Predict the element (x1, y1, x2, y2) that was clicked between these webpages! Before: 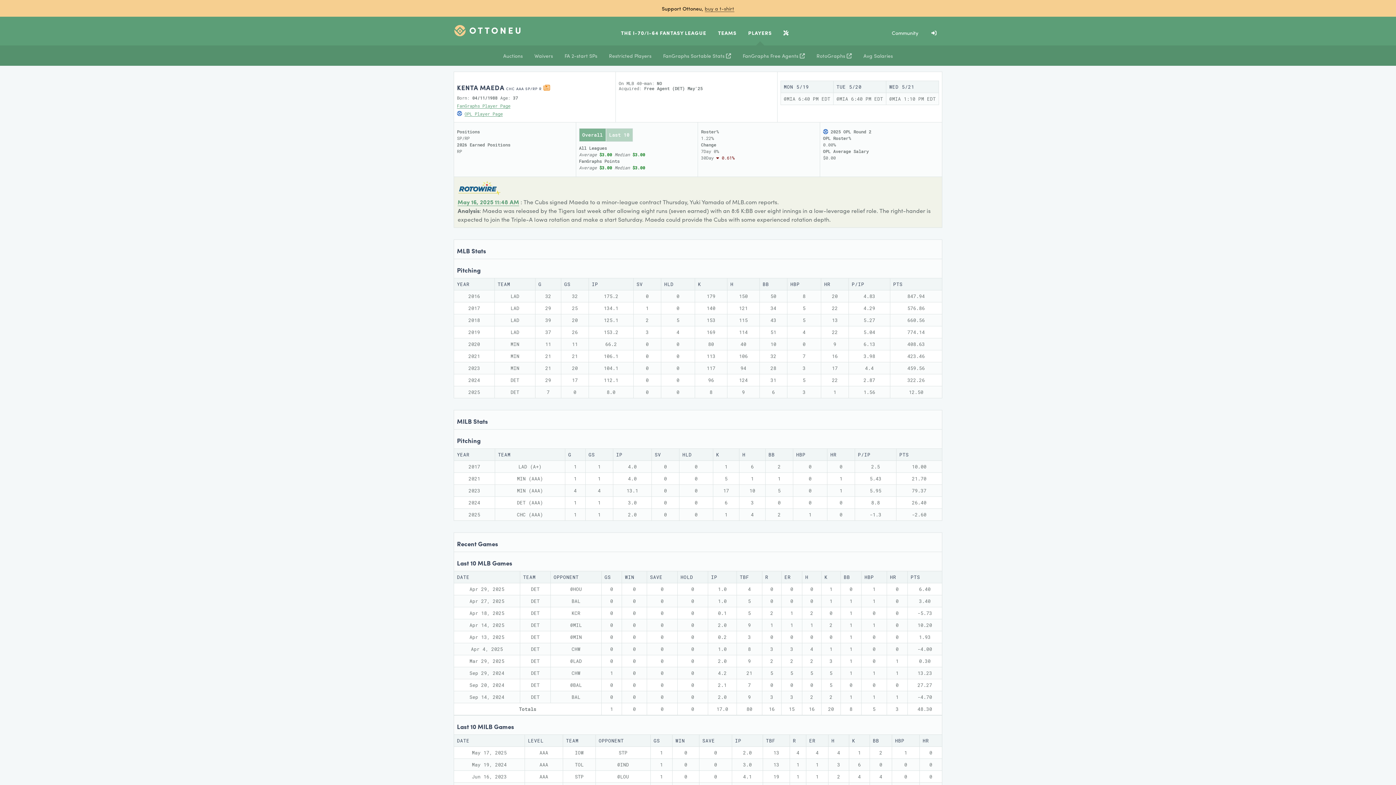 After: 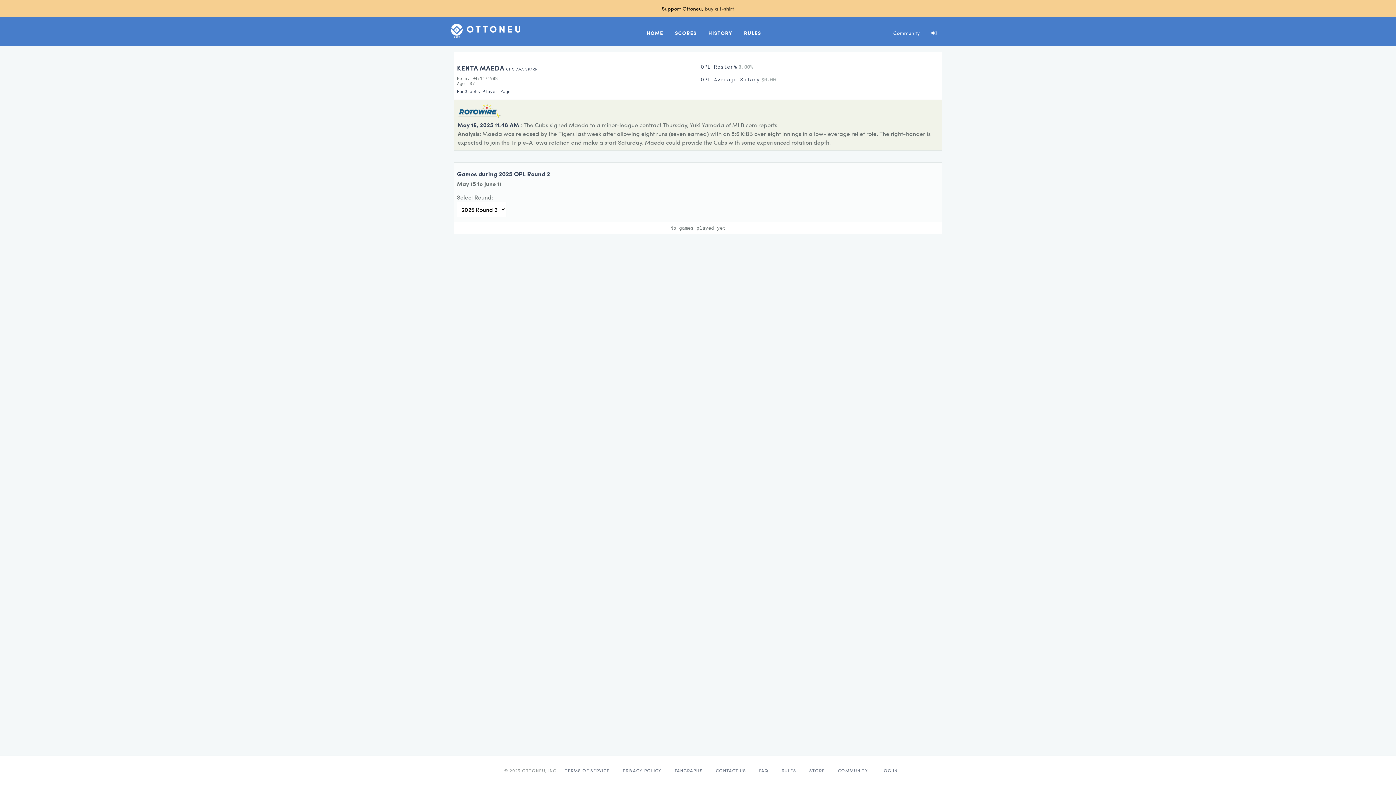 Action: bbox: (464, 110, 502, 116) label: OPL Player Page